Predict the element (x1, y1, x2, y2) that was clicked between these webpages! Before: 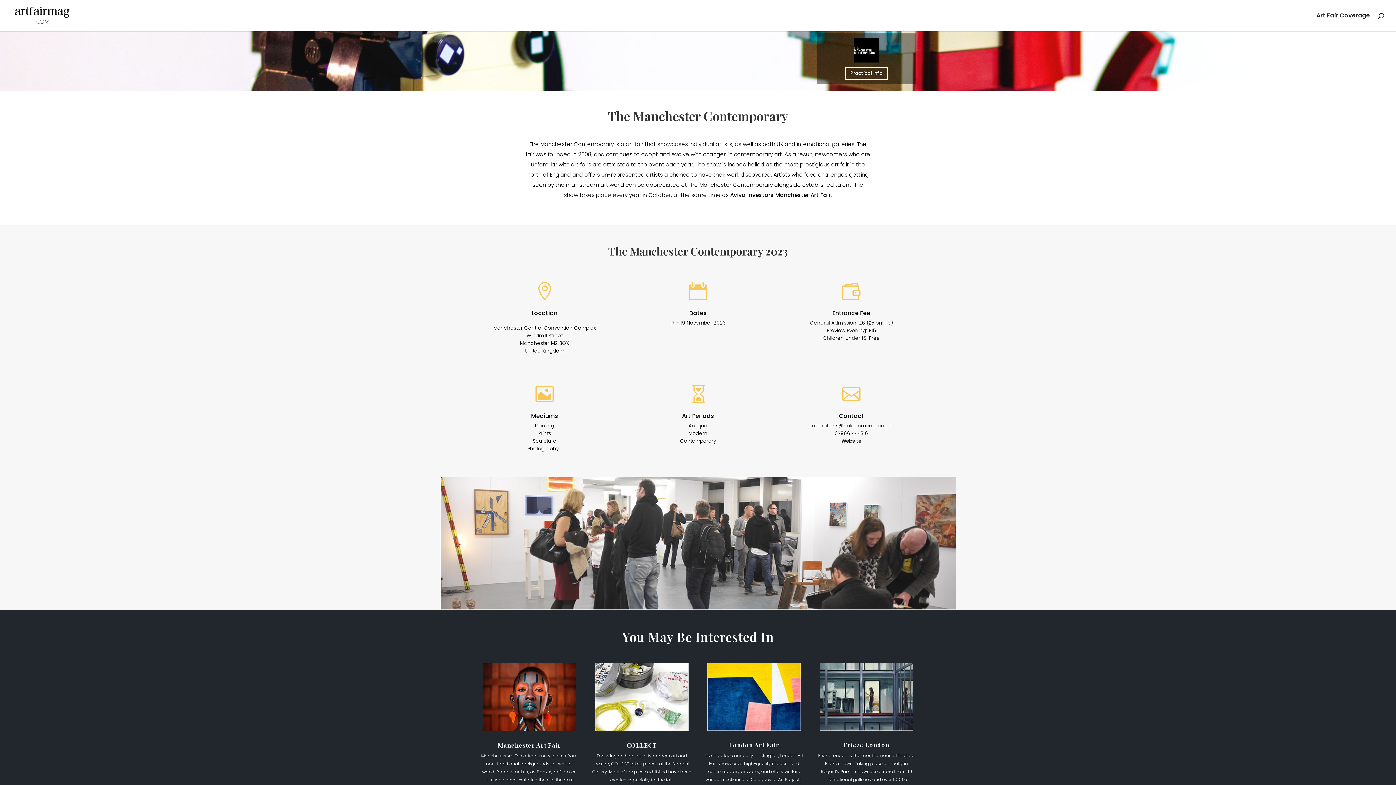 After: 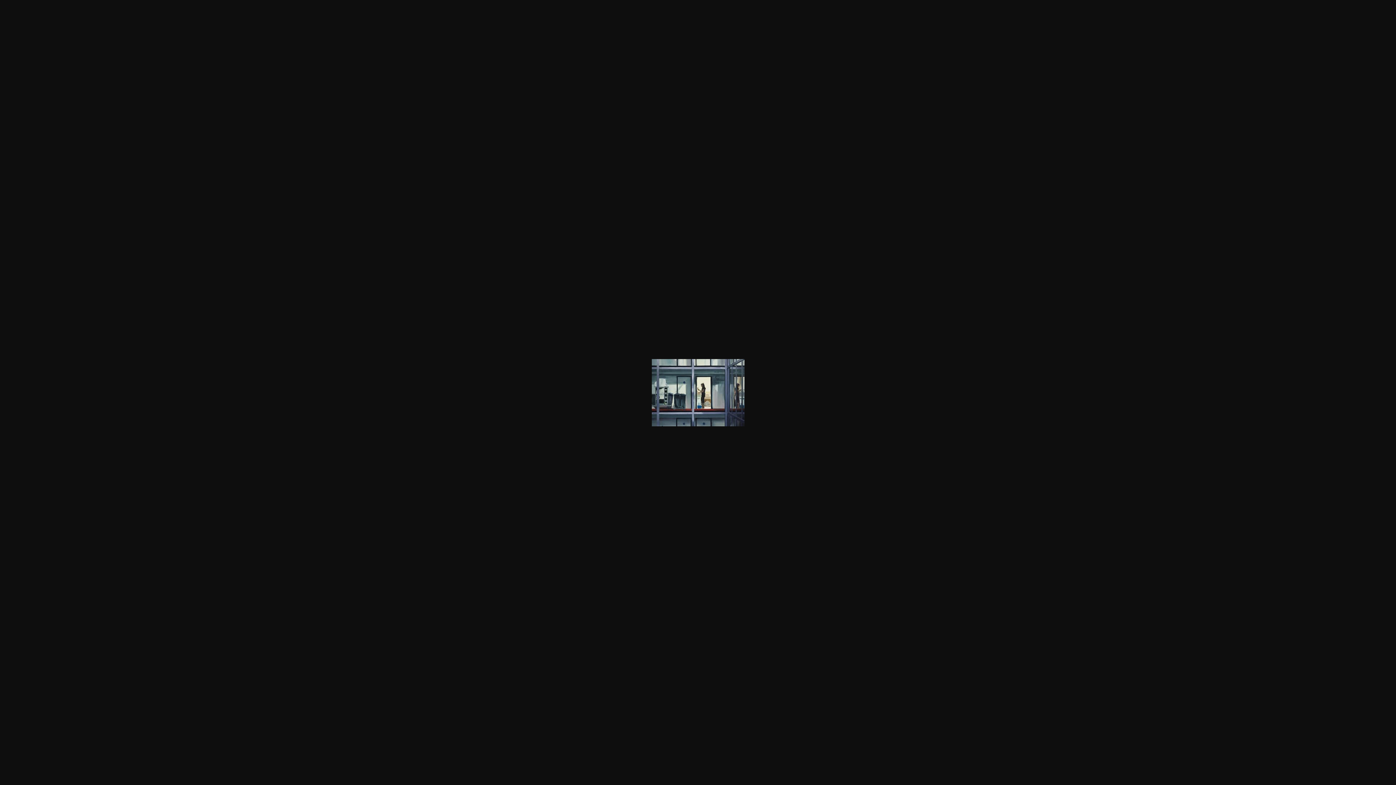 Action: bbox: (843, 741, 889, 749) label: Frieze London